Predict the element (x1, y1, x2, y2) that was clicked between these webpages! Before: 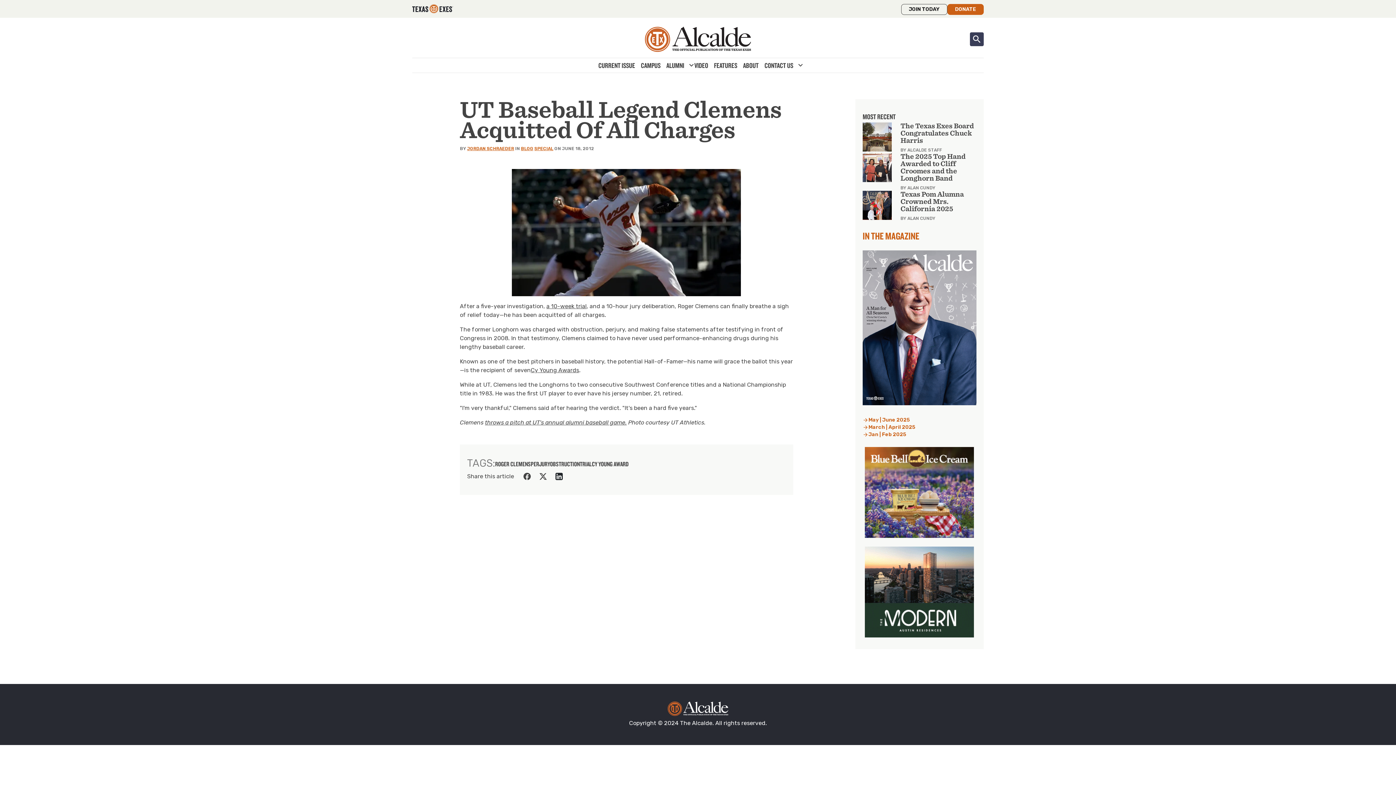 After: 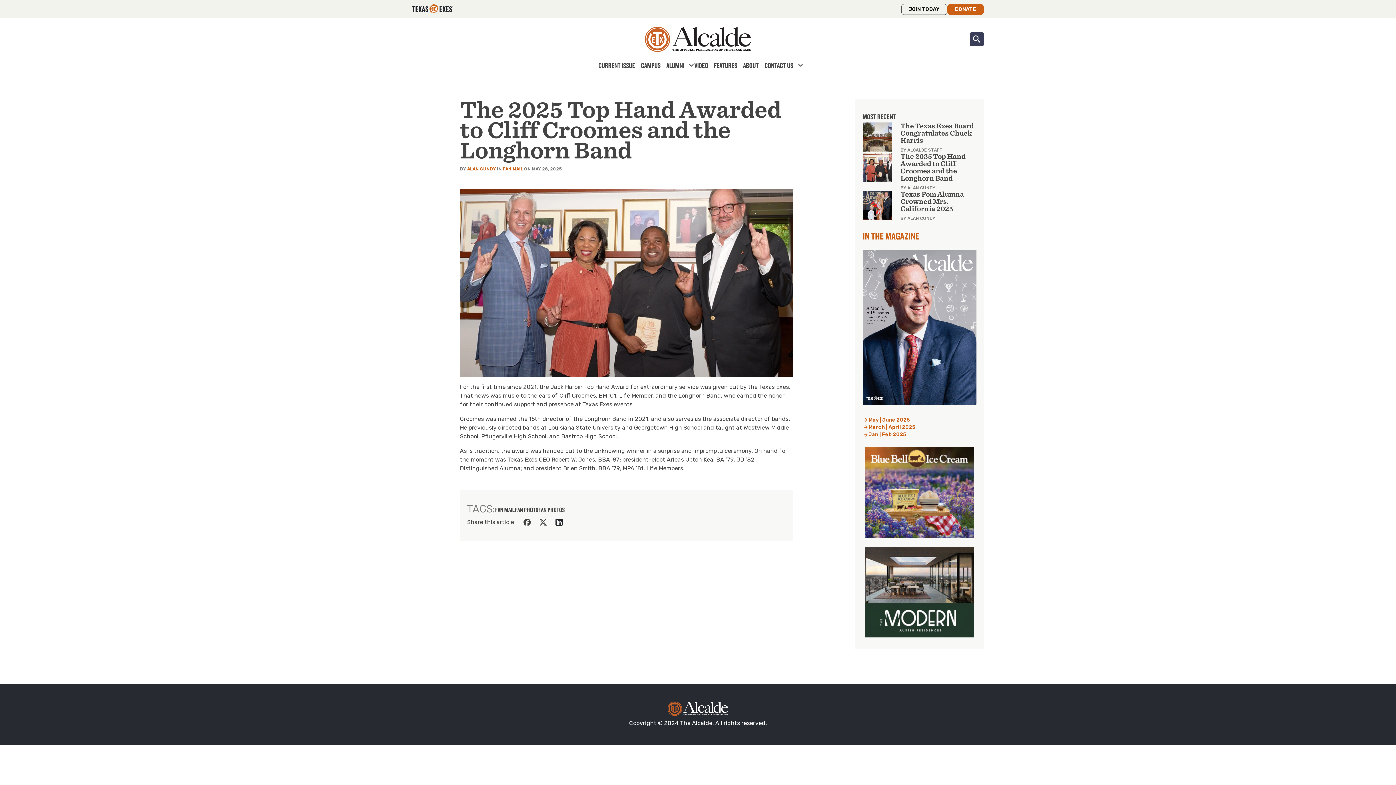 Action: bbox: (862, 153, 891, 182)